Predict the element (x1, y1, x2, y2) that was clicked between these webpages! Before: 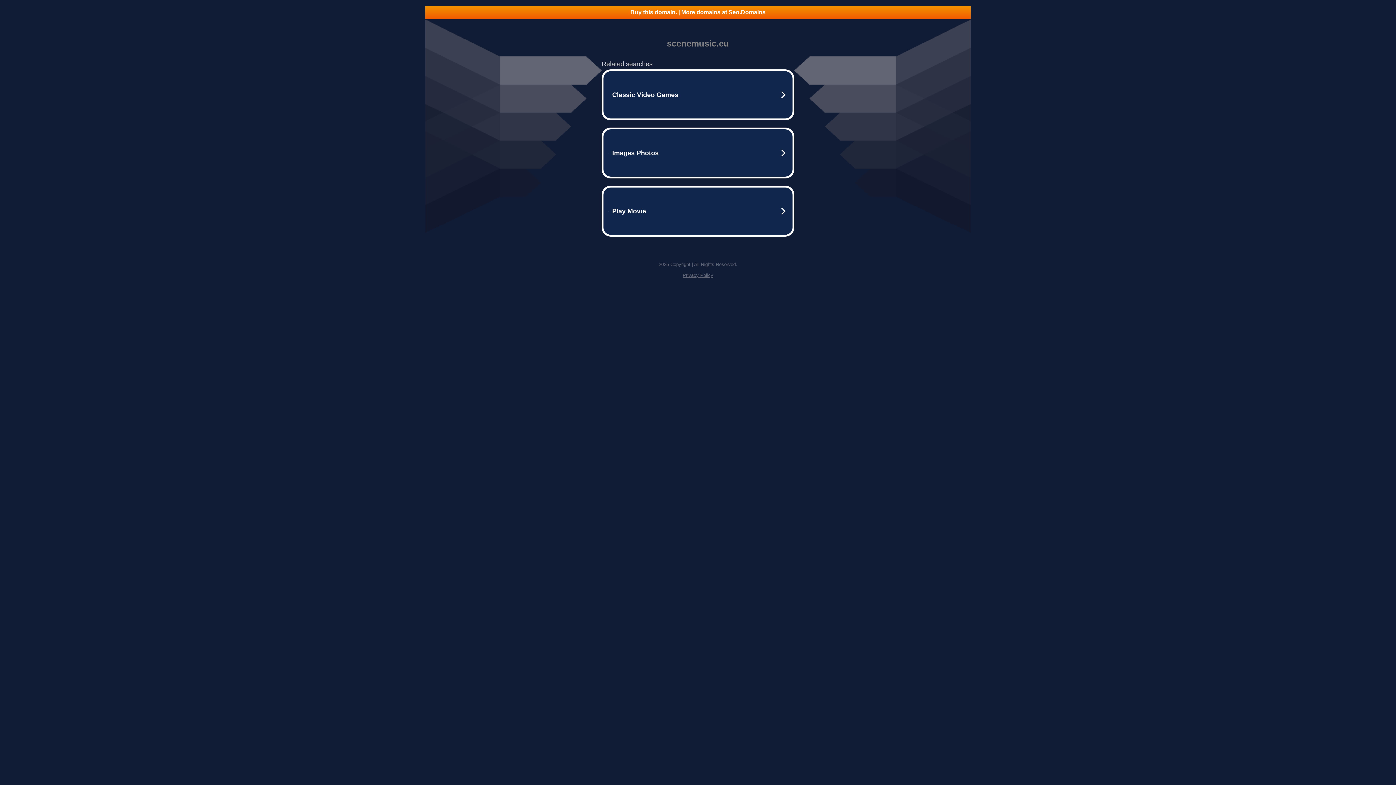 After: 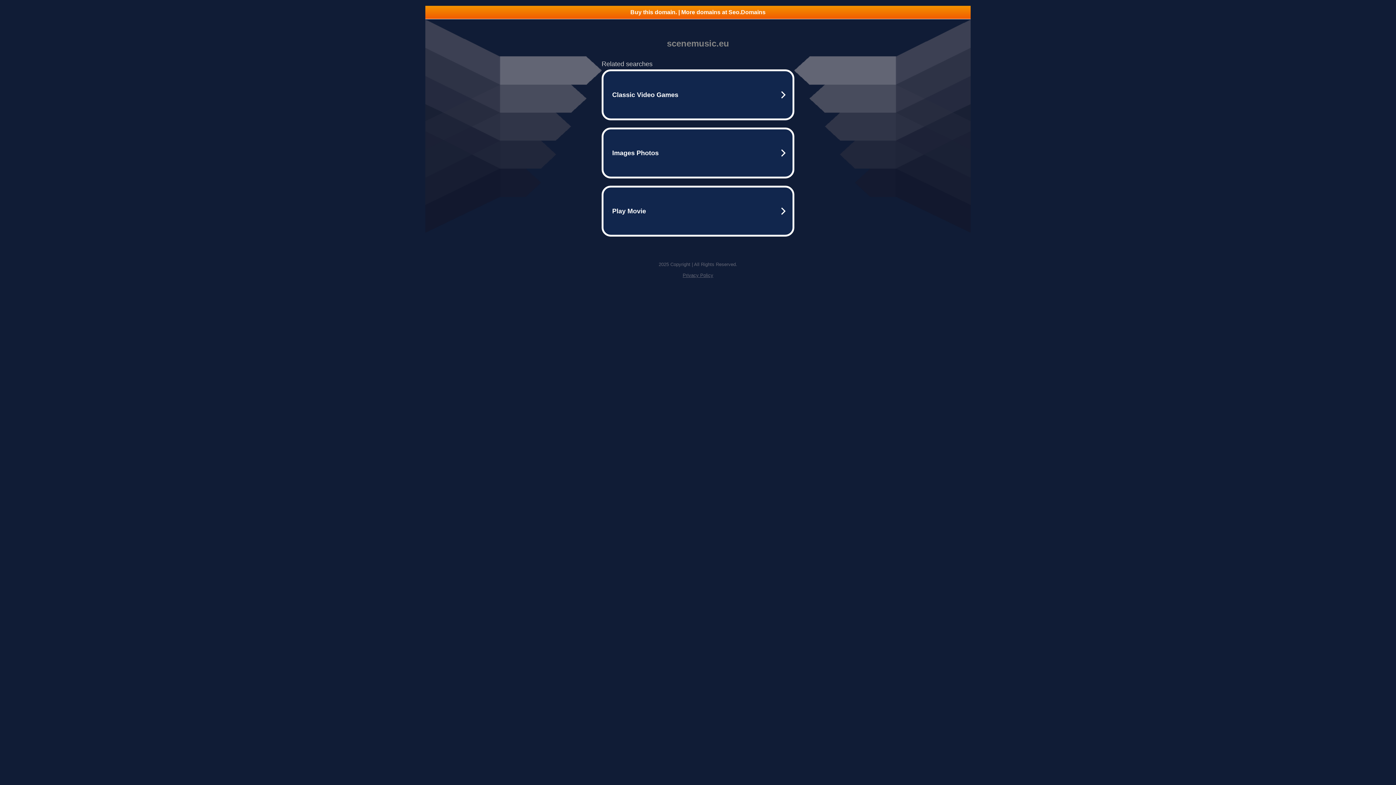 Action: bbox: (425, 5, 970, 18) label: Buy this domain. | More domains at Seo.Domains